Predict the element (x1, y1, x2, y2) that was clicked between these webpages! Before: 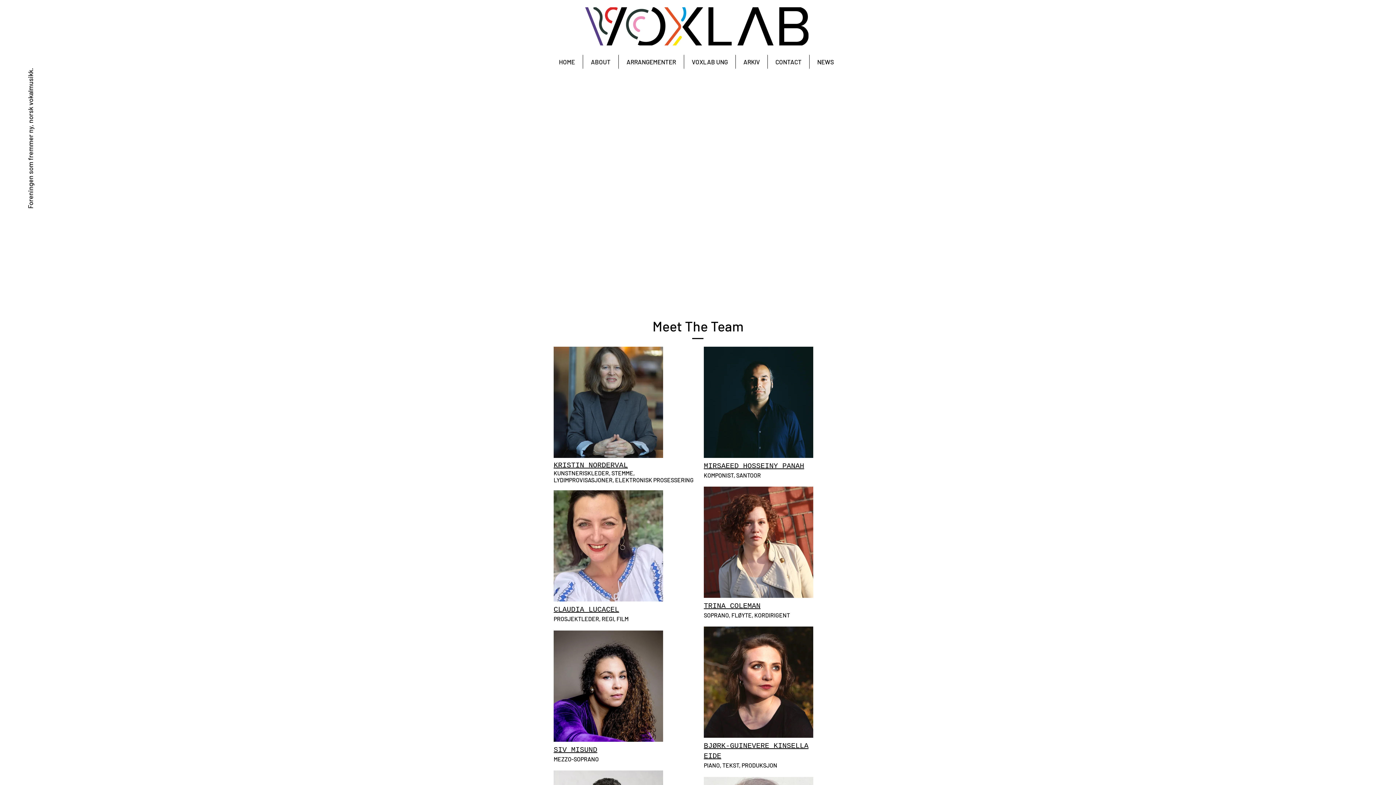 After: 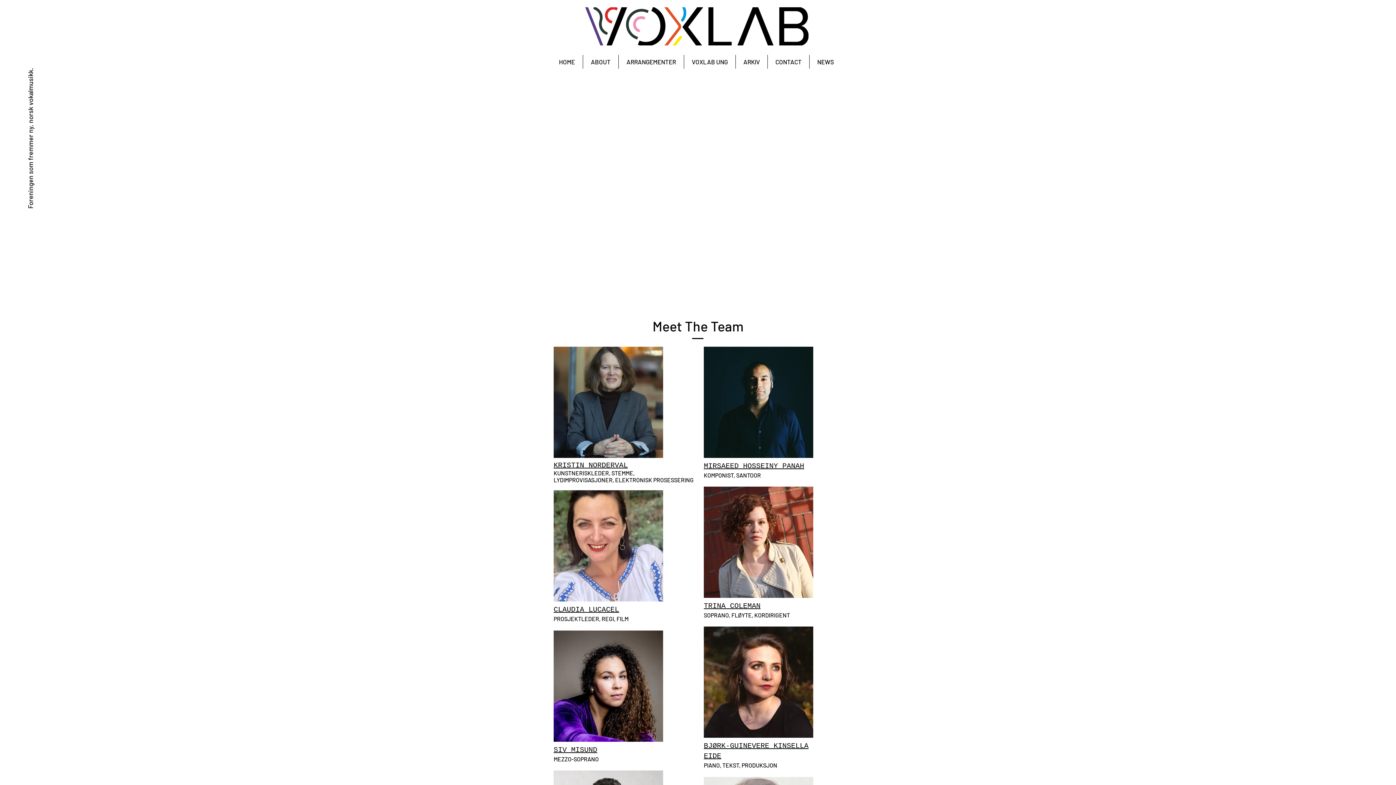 Action: label: TRINA COLEMAN bbox: (704, 602, 760, 610)